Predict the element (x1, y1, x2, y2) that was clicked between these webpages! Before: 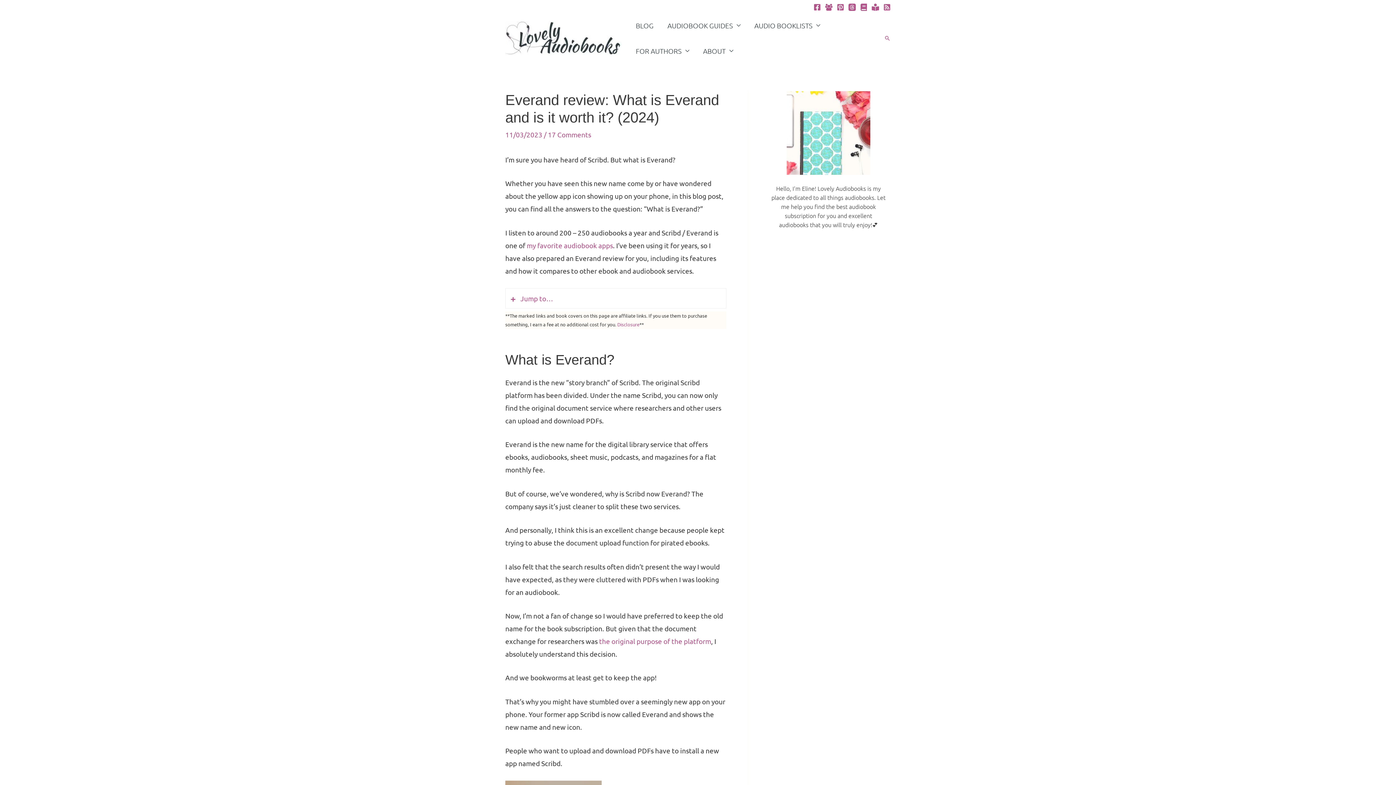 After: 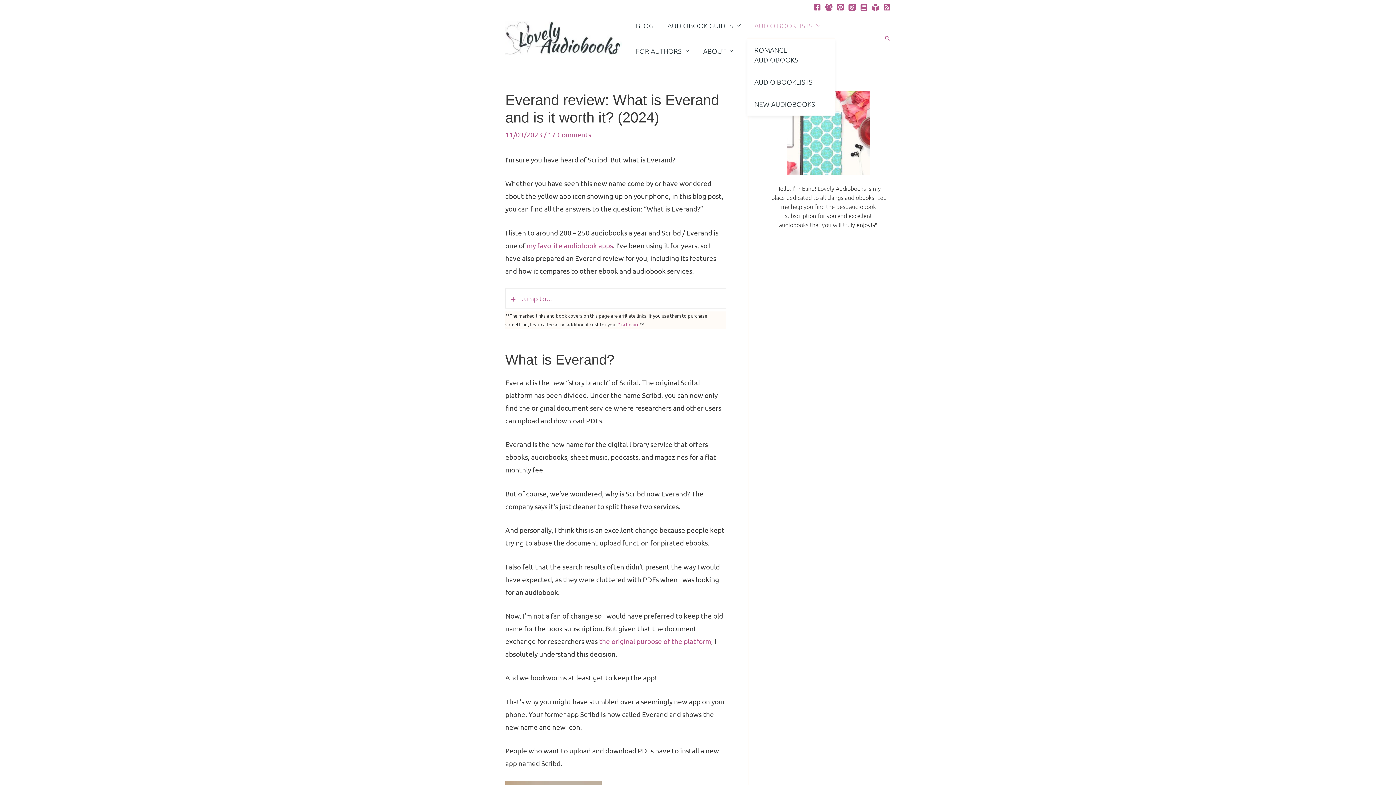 Action: label: AUDIO BOOKLISTS bbox: (747, 12, 827, 38)